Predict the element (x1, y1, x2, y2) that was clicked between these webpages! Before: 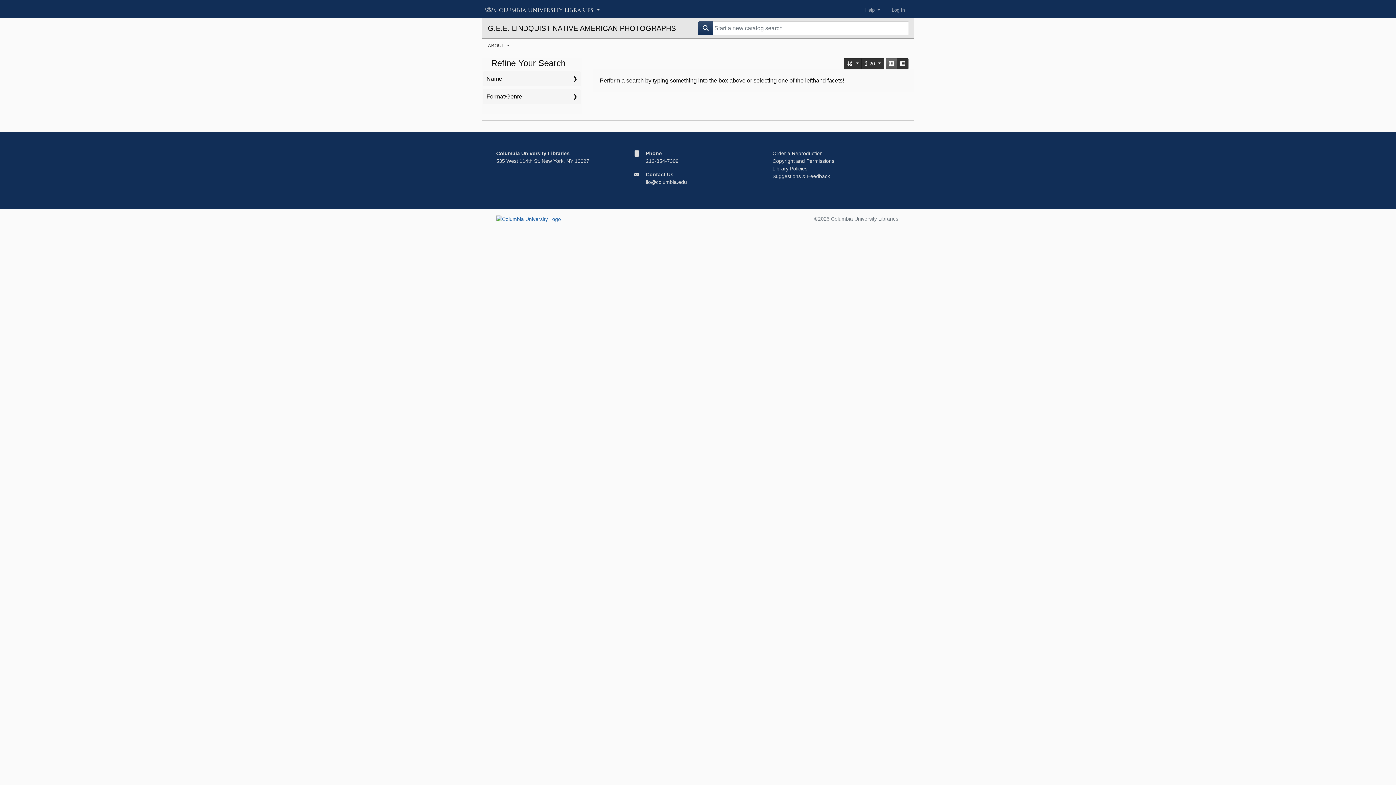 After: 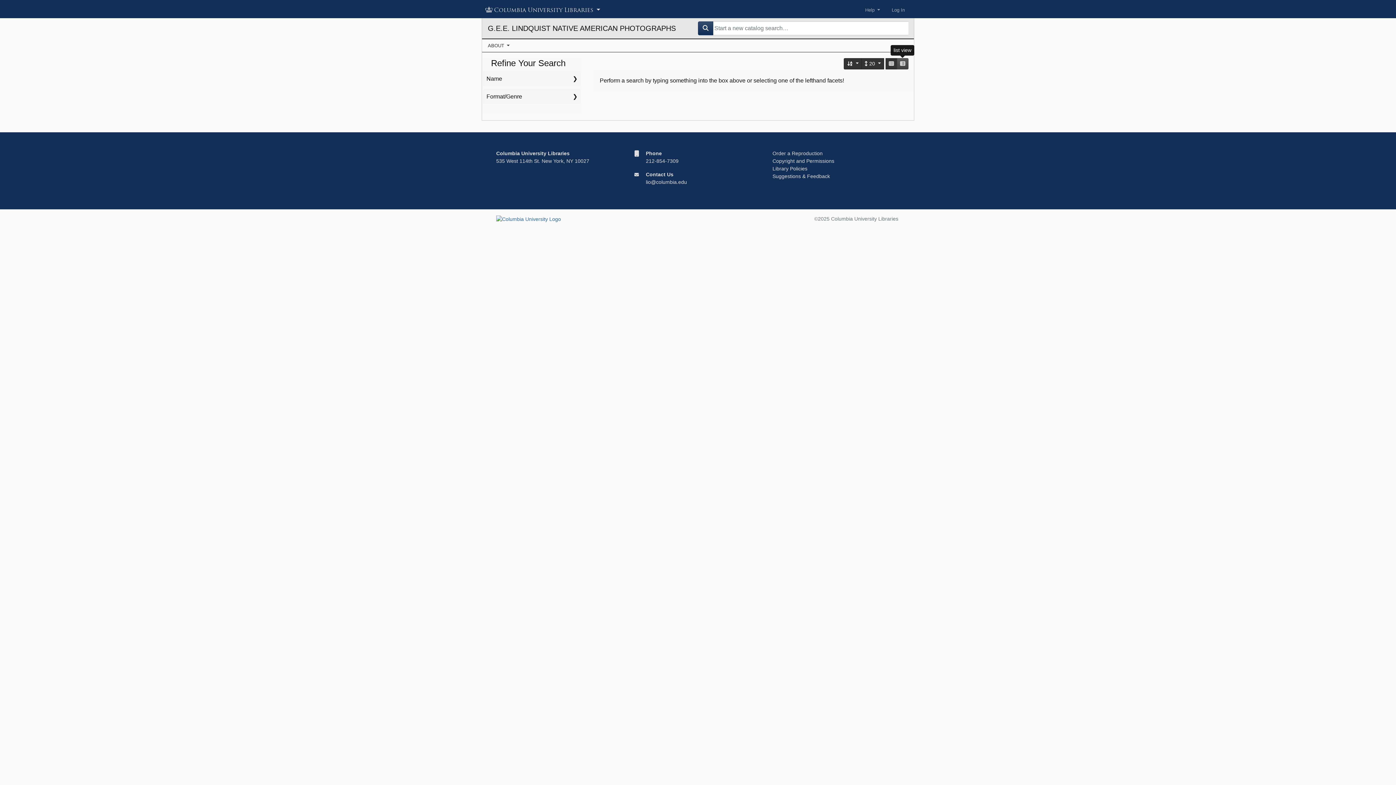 Action: bbox: (897, 58, 908, 69) label: list view